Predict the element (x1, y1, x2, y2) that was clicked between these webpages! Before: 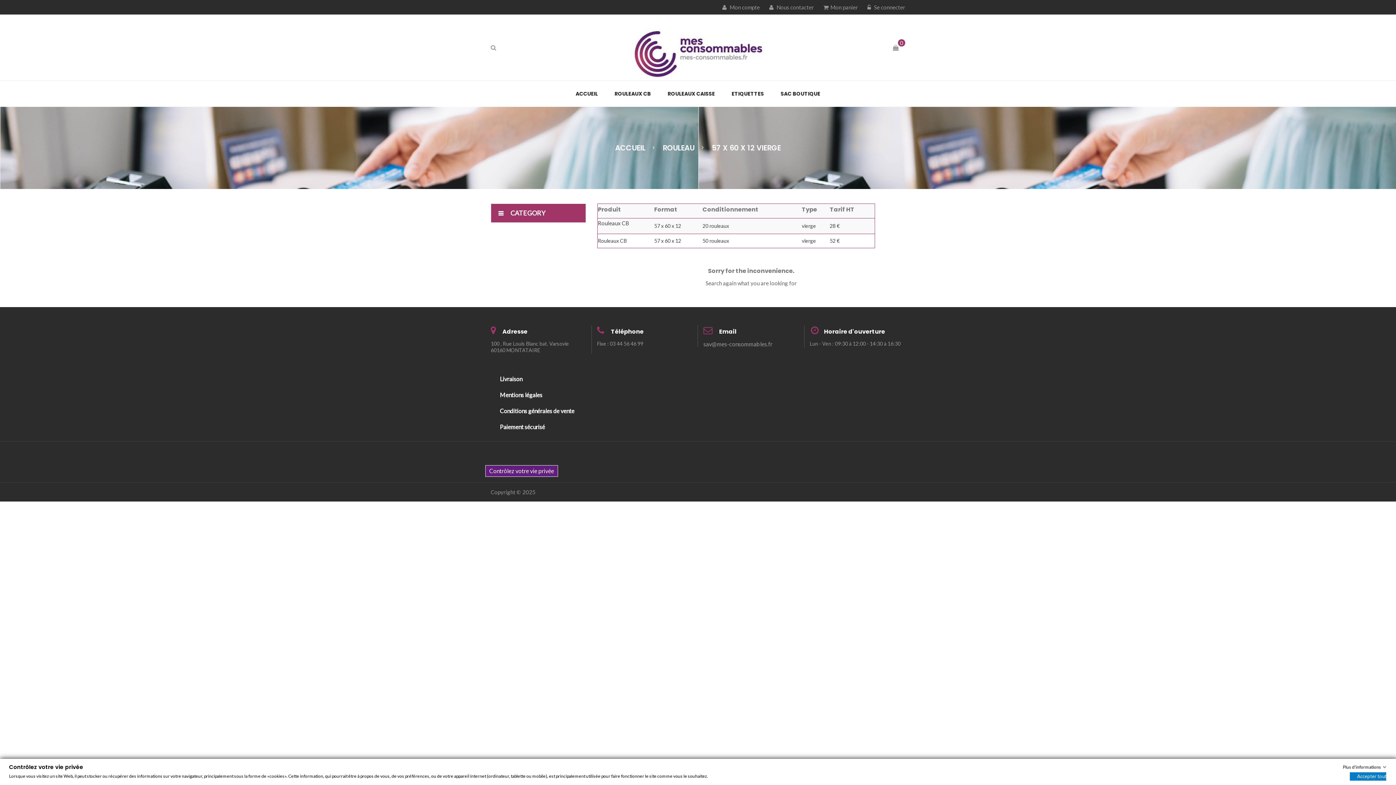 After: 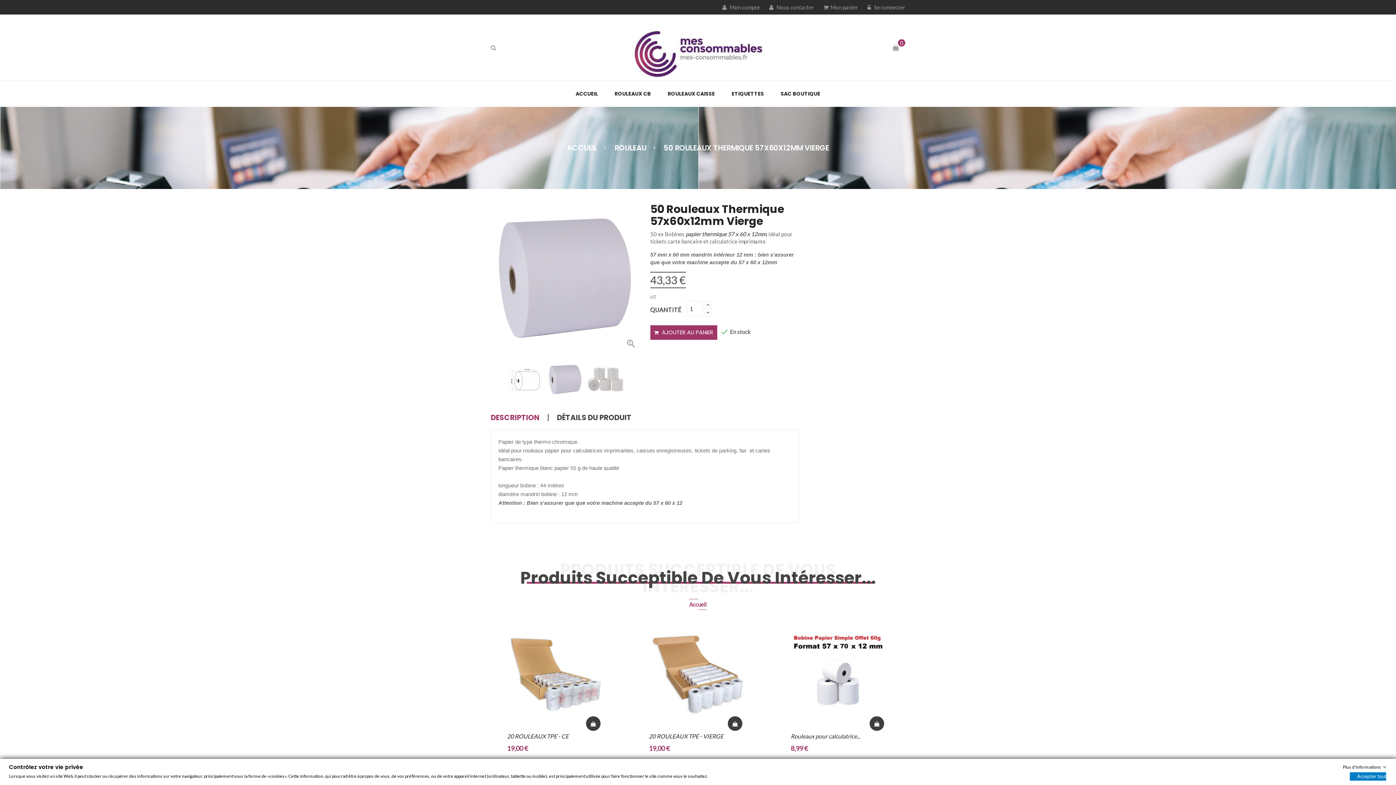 Action: label: vierge bbox: (802, 237, 816, 244)